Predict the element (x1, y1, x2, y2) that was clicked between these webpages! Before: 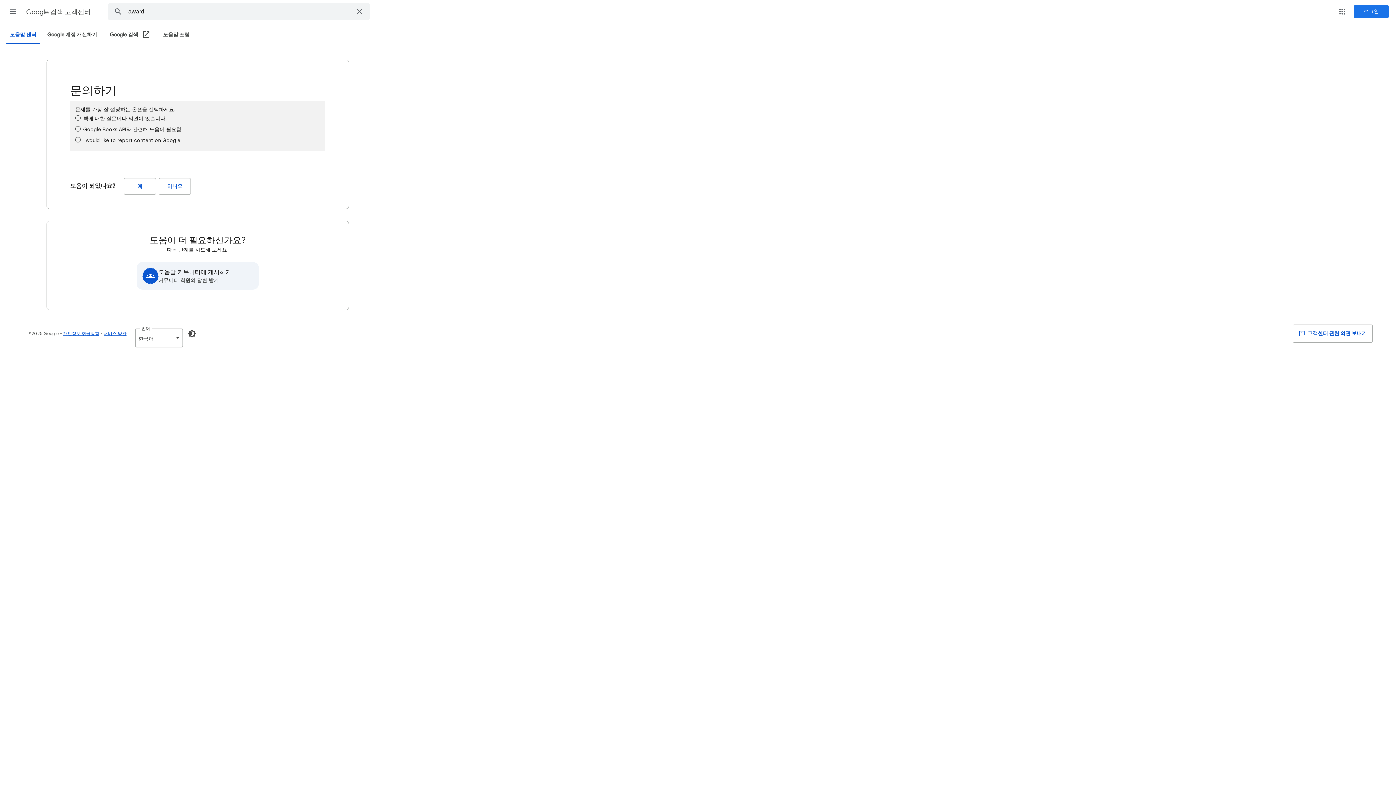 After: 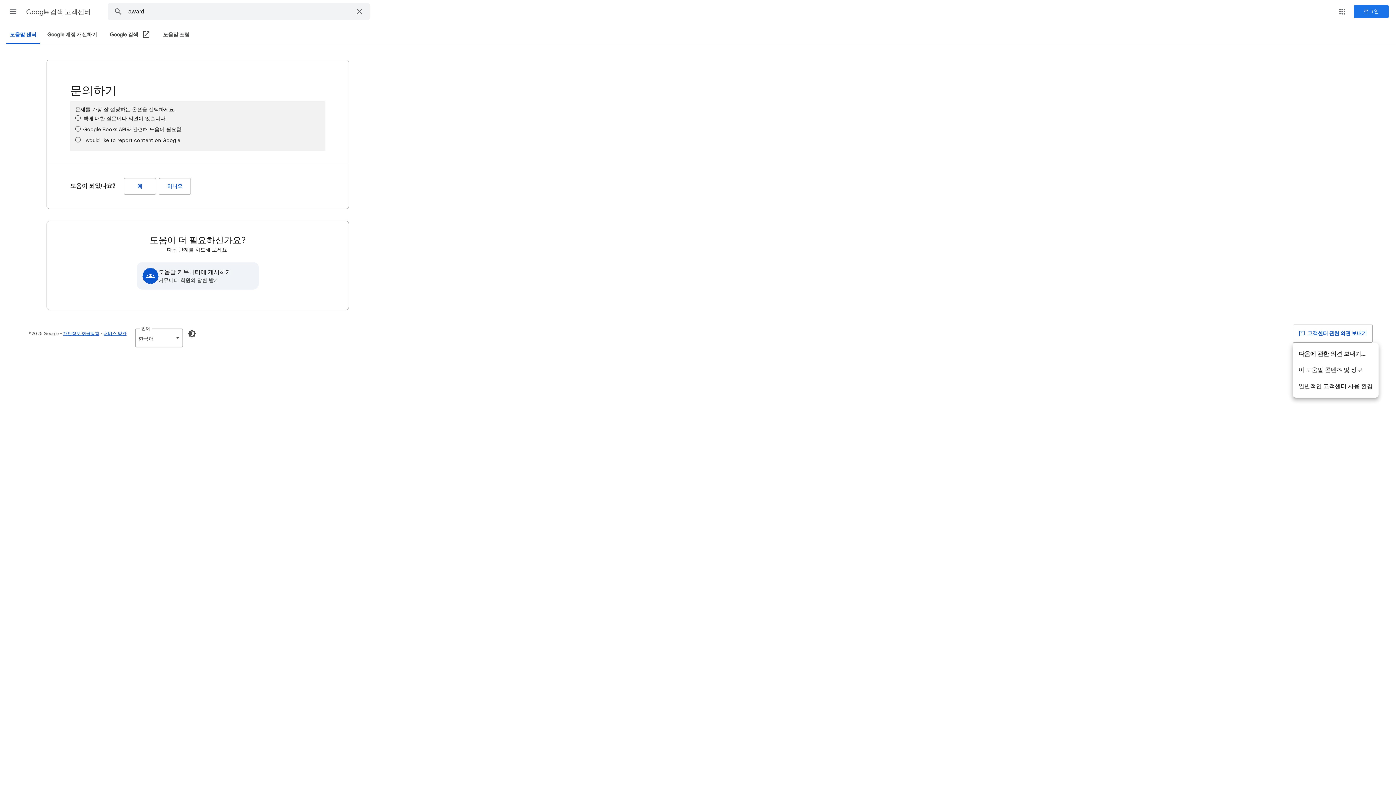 Action: label:  고객센터 관련 의견 보내기 bbox: (1293, 324, 1373, 342)